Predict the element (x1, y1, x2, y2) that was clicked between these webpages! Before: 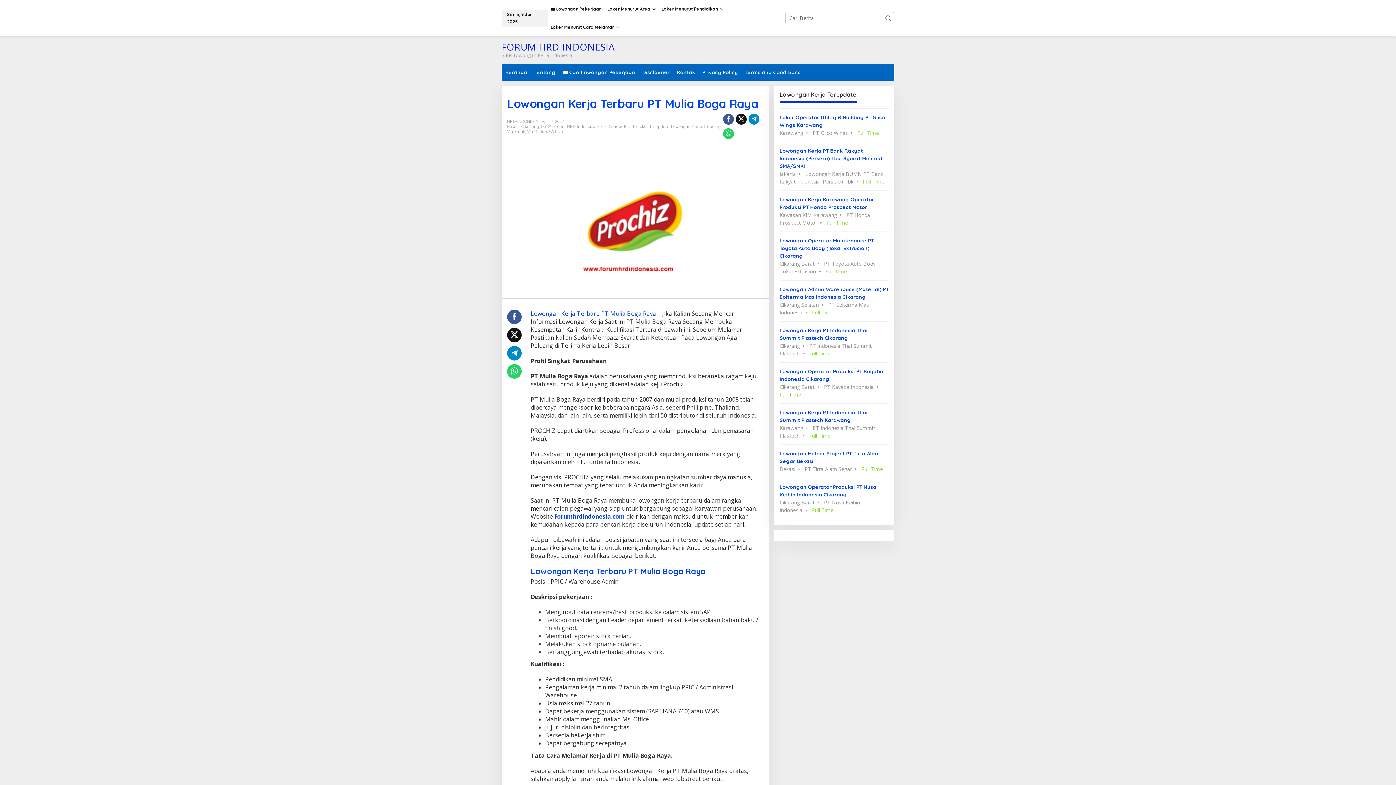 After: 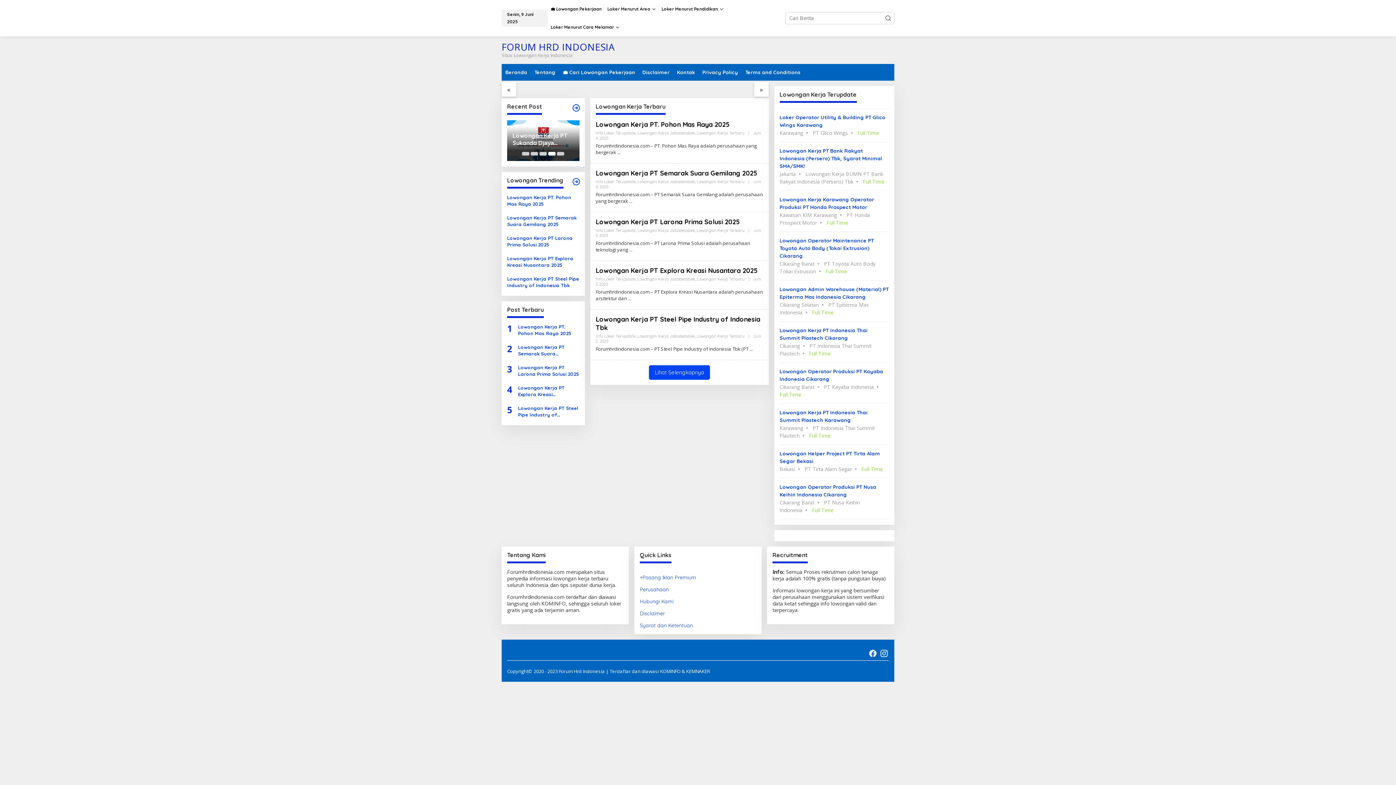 Action: label: Lowongan Kerja Terbaru bbox: (671, 124, 719, 129)